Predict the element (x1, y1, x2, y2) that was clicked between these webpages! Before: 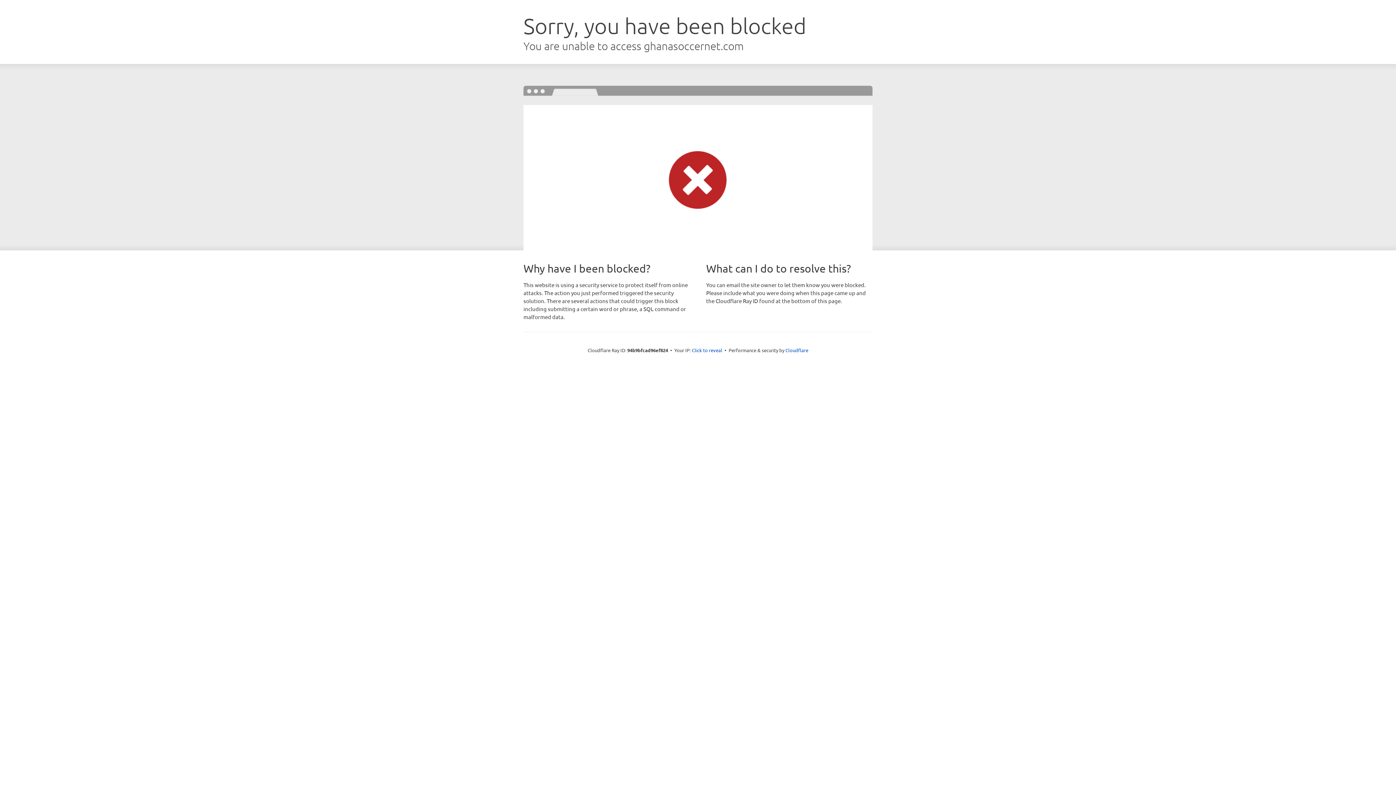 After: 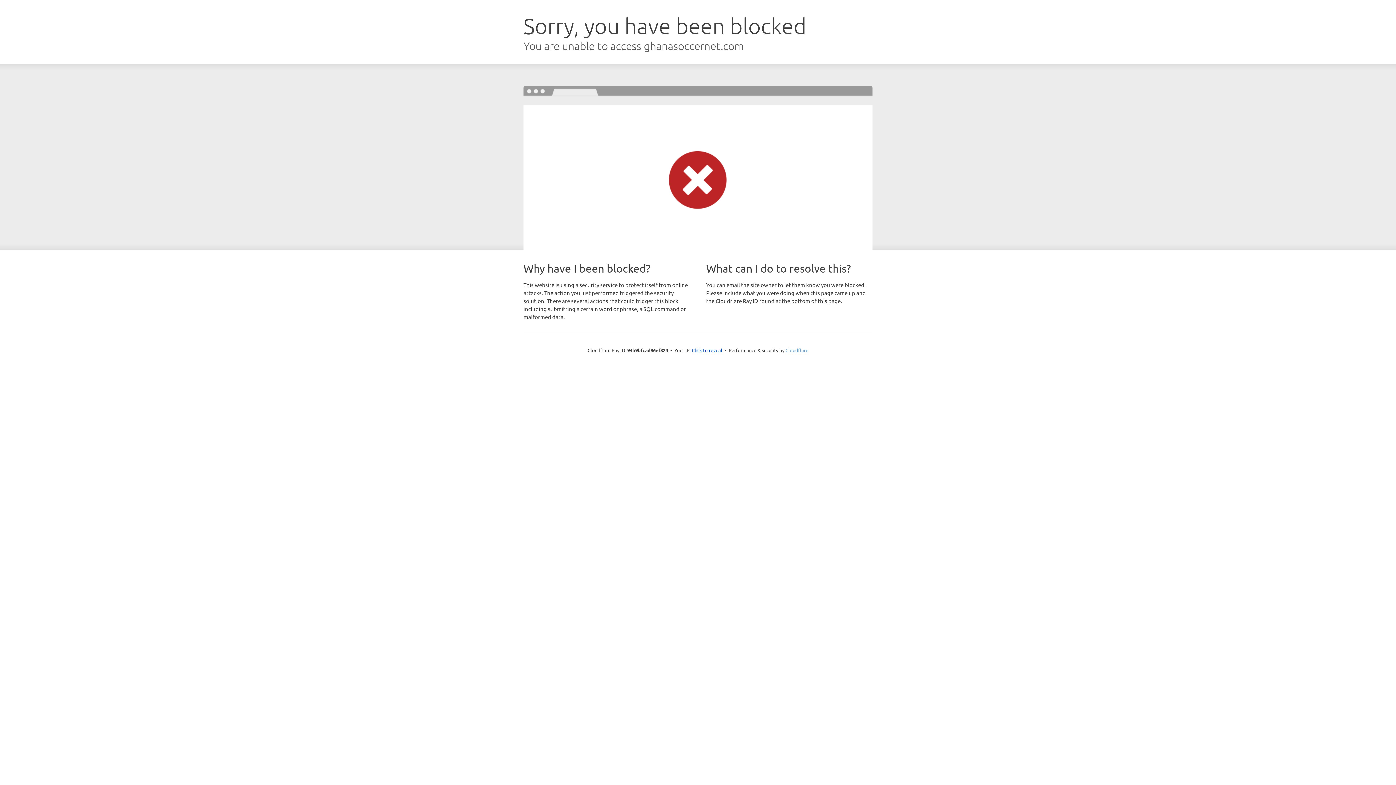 Action: bbox: (785, 347, 808, 353) label: Cloudflare